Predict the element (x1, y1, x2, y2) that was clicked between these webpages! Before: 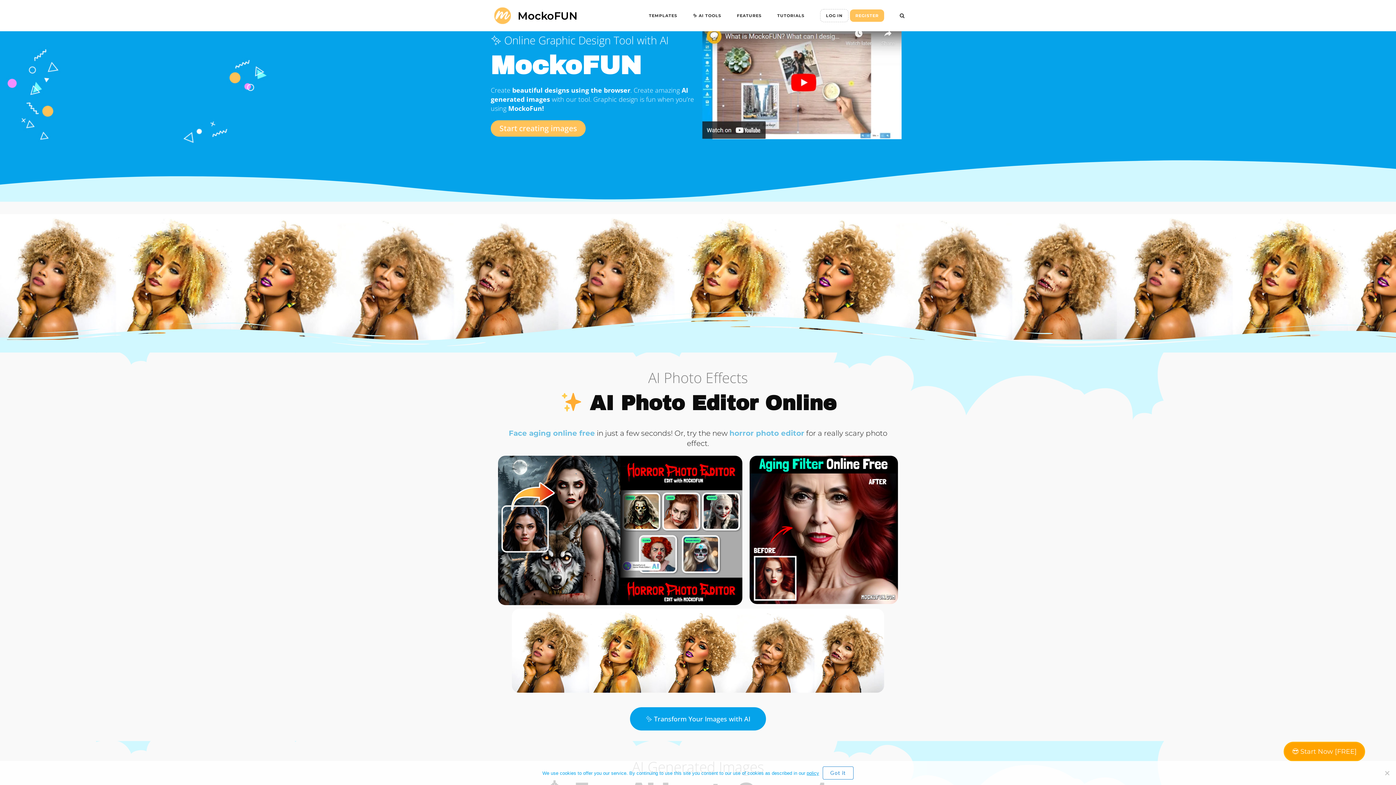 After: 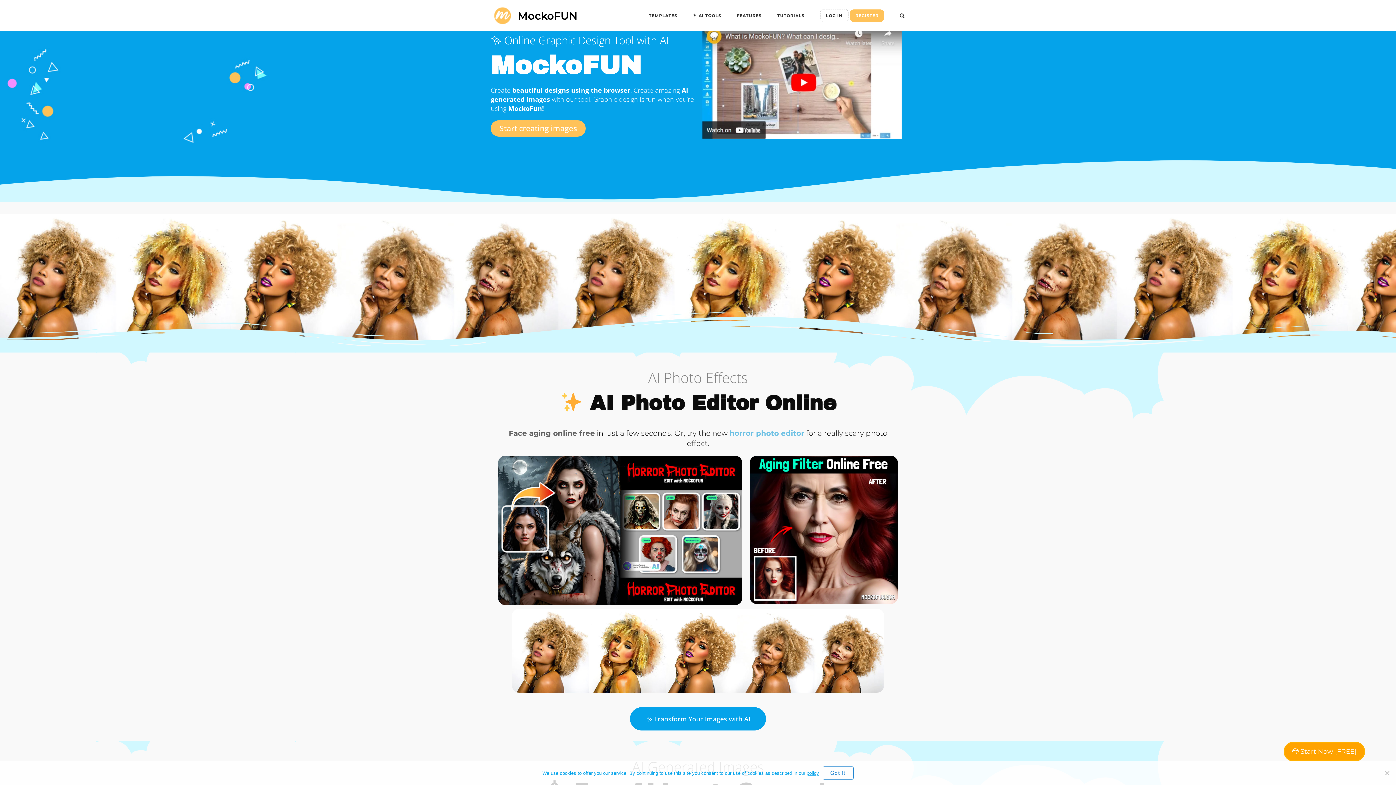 Action: bbox: (508, 429, 595, 437) label: Face aging online free